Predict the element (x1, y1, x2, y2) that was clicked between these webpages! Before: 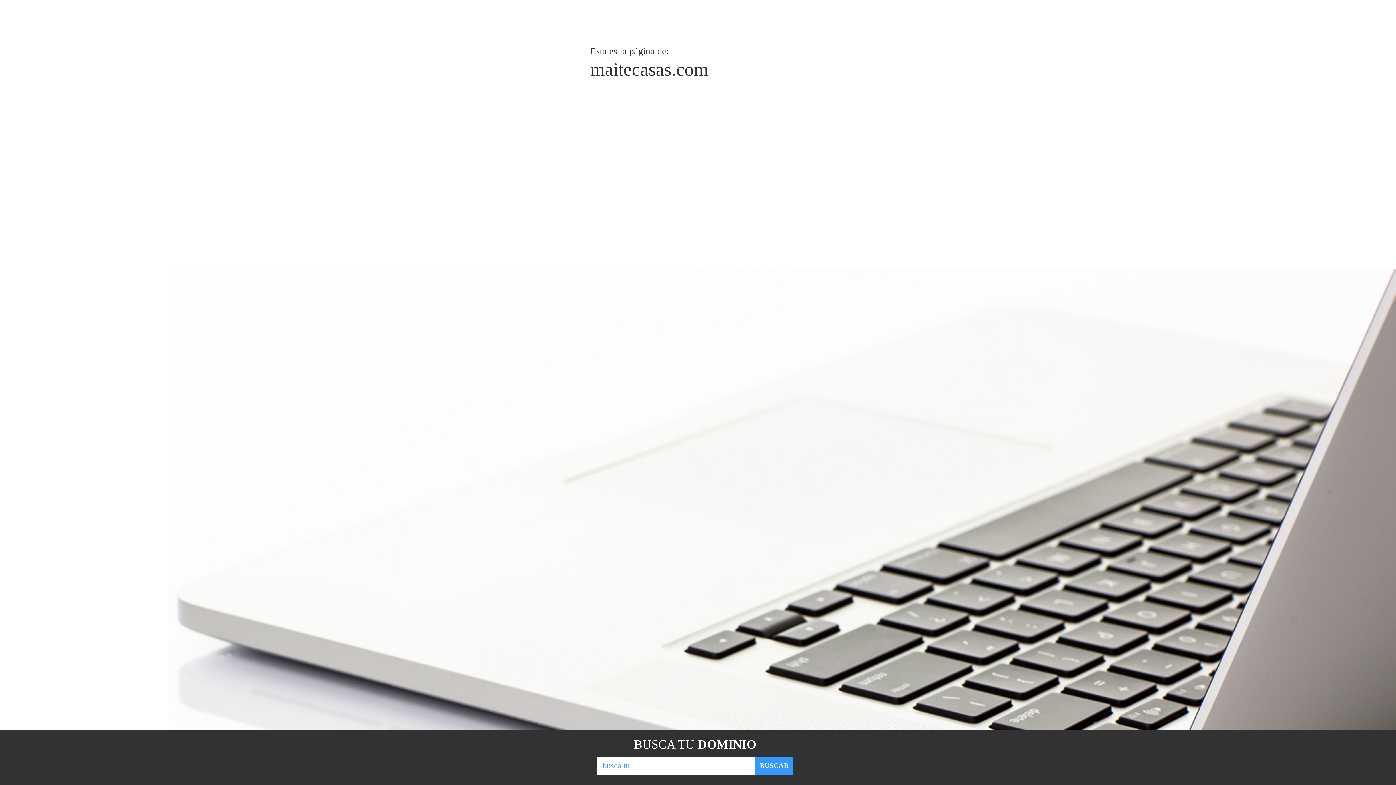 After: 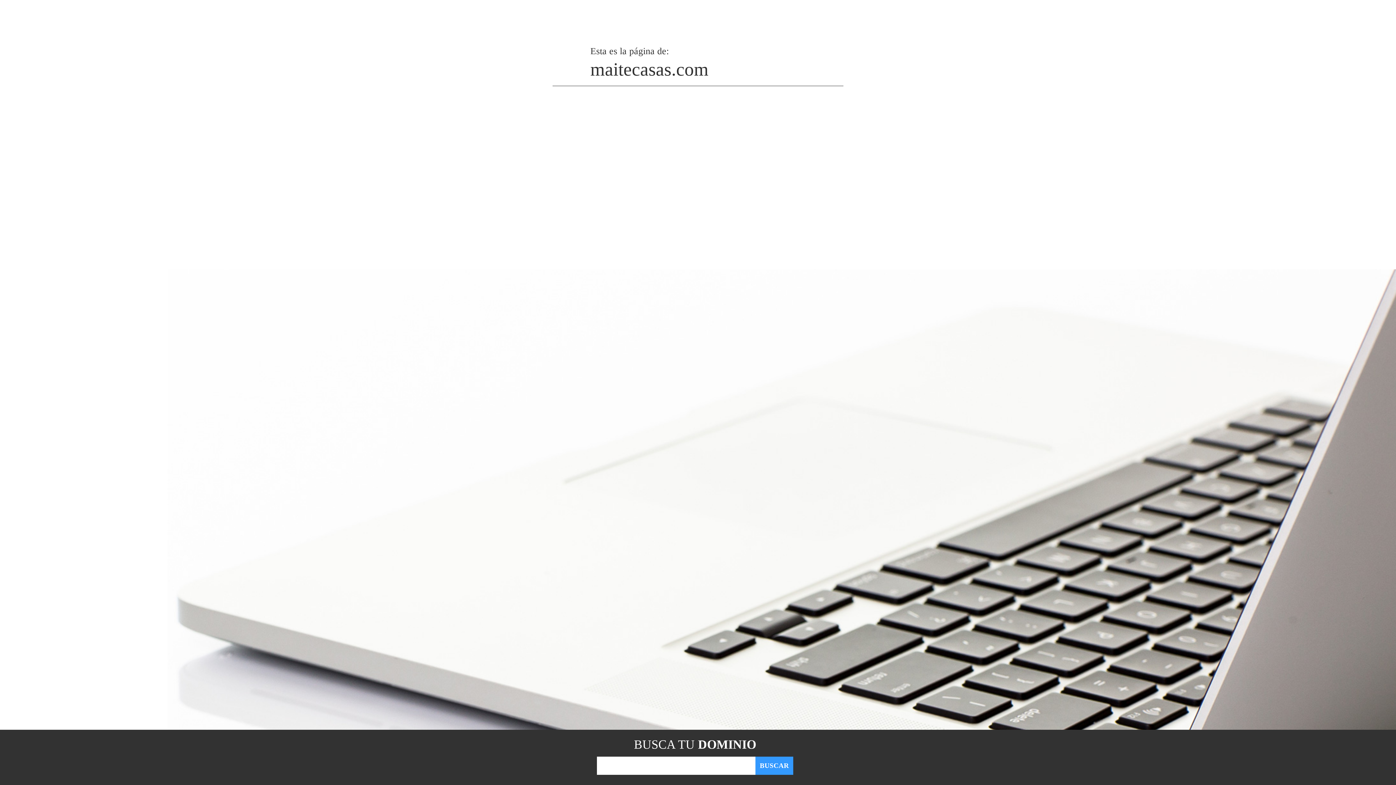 Action: bbox: (755, 757, 793, 775) label: BUSCAR